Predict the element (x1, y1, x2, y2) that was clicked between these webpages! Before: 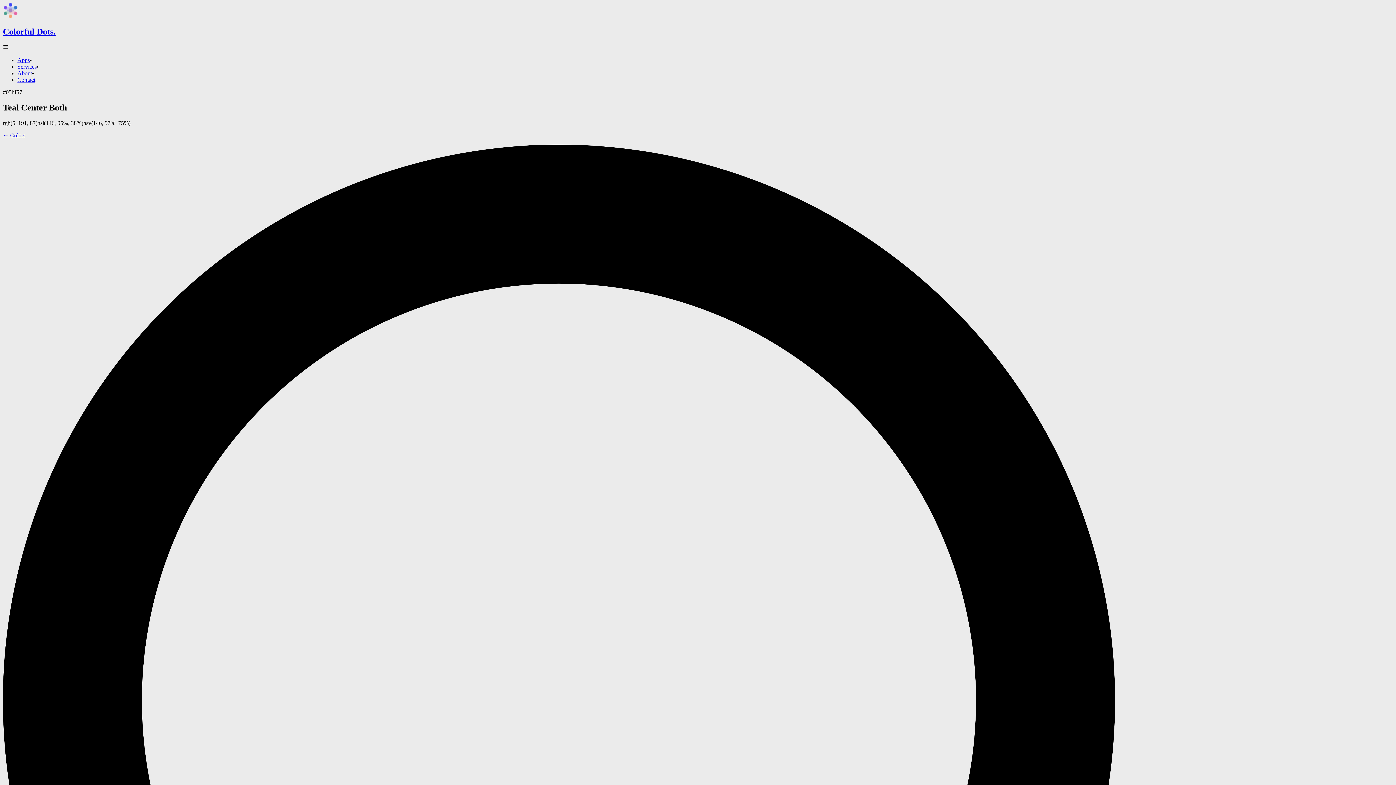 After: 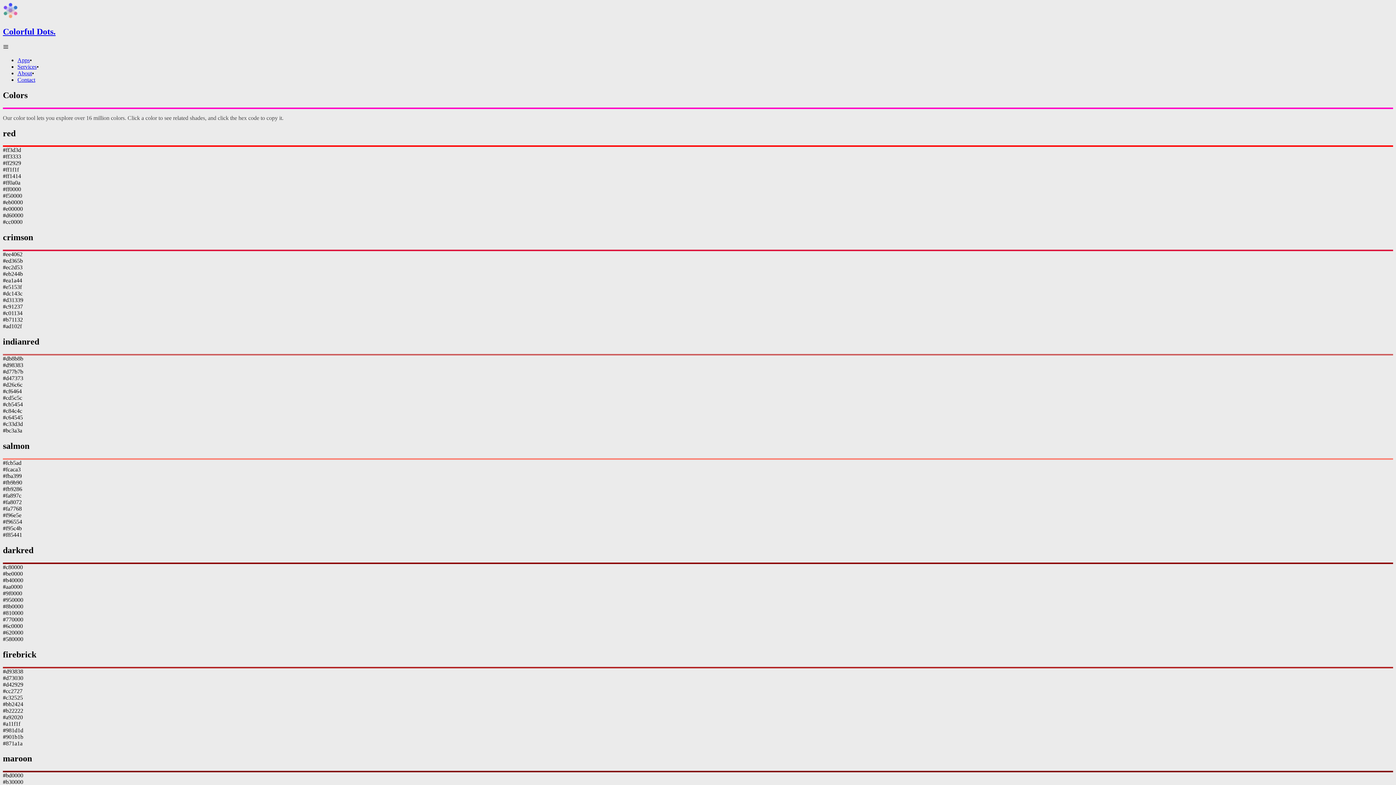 Action: bbox: (2, 132, 25, 138) label: ← Colors